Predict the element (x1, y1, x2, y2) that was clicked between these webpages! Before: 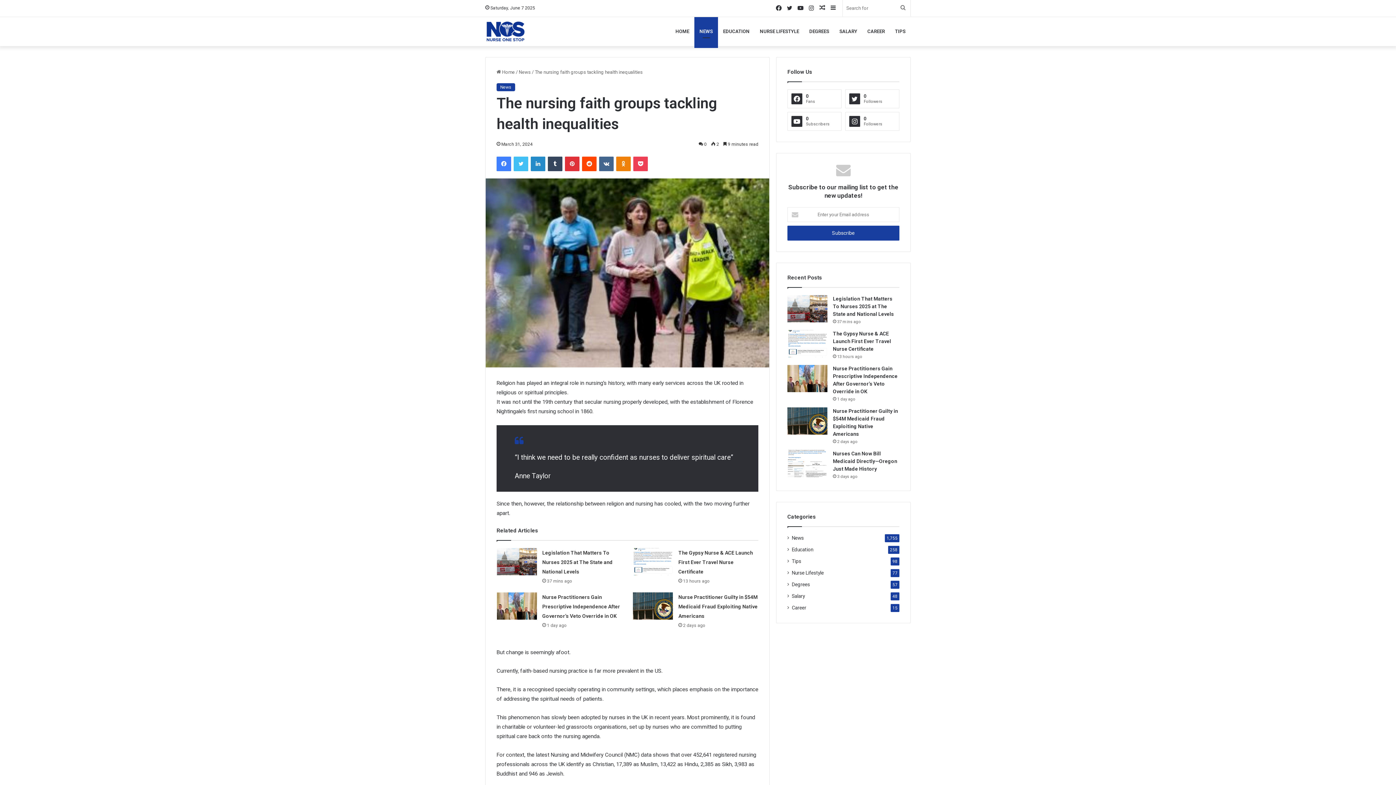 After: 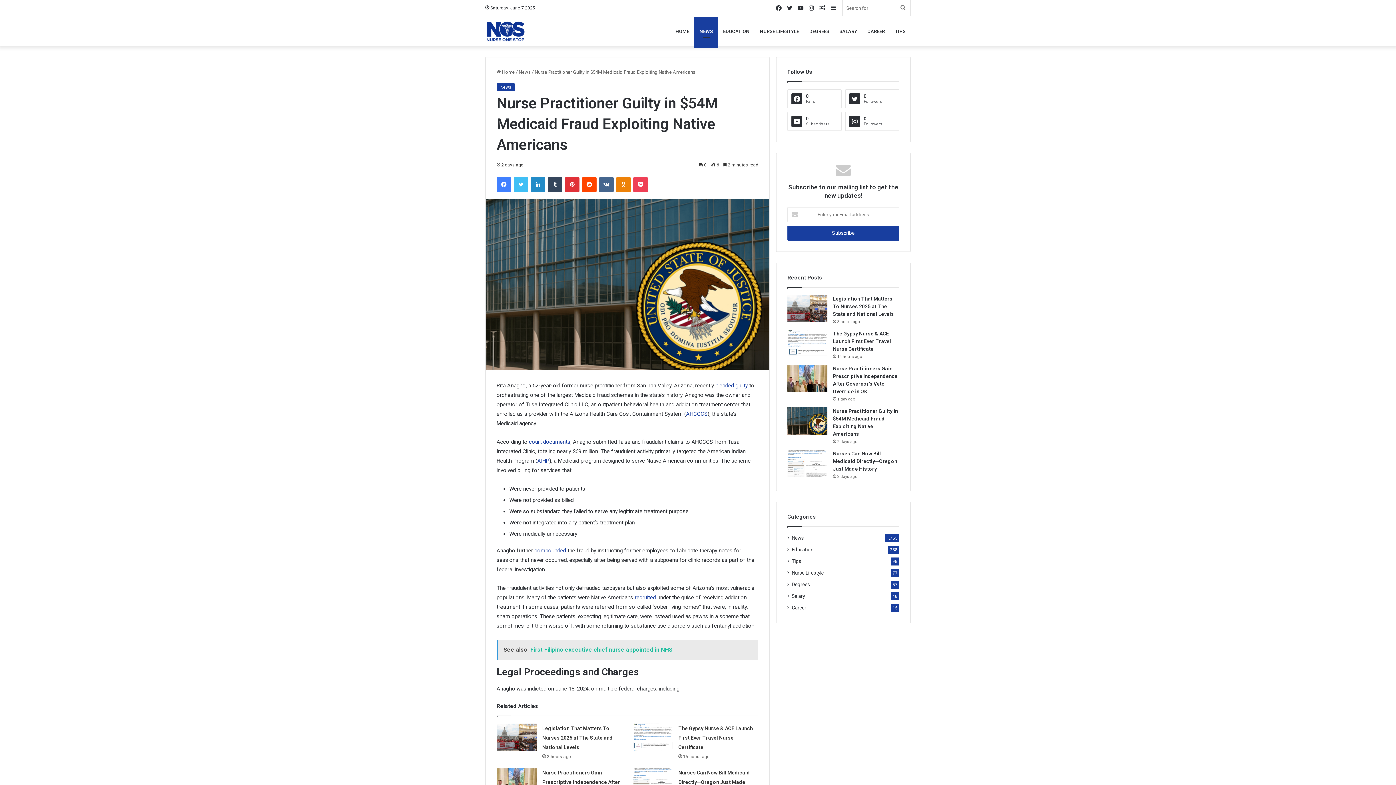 Action: bbox: (633, 592, 673, 620) label: Nurse Practitioner Guilty in $54M Medicaid Fraud Exploiting Native Americans